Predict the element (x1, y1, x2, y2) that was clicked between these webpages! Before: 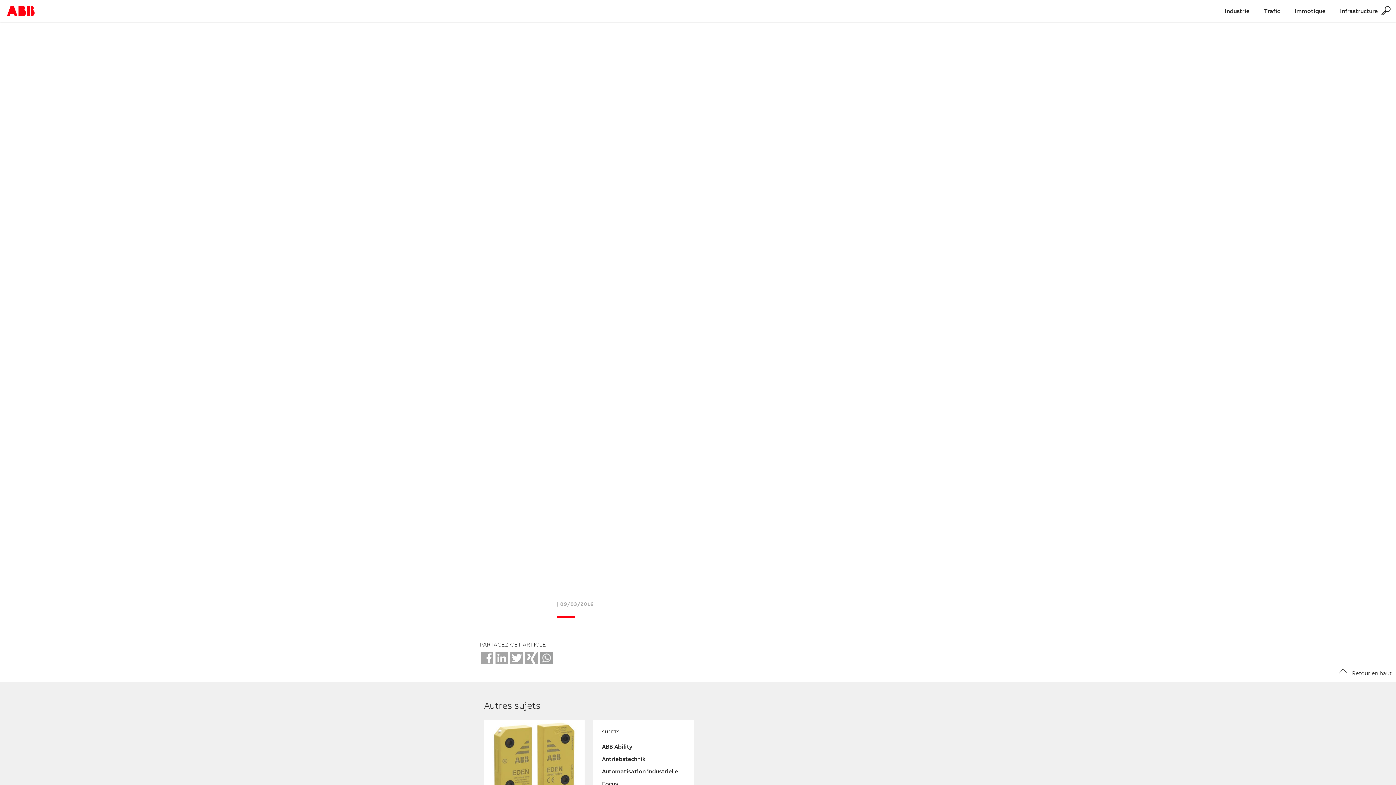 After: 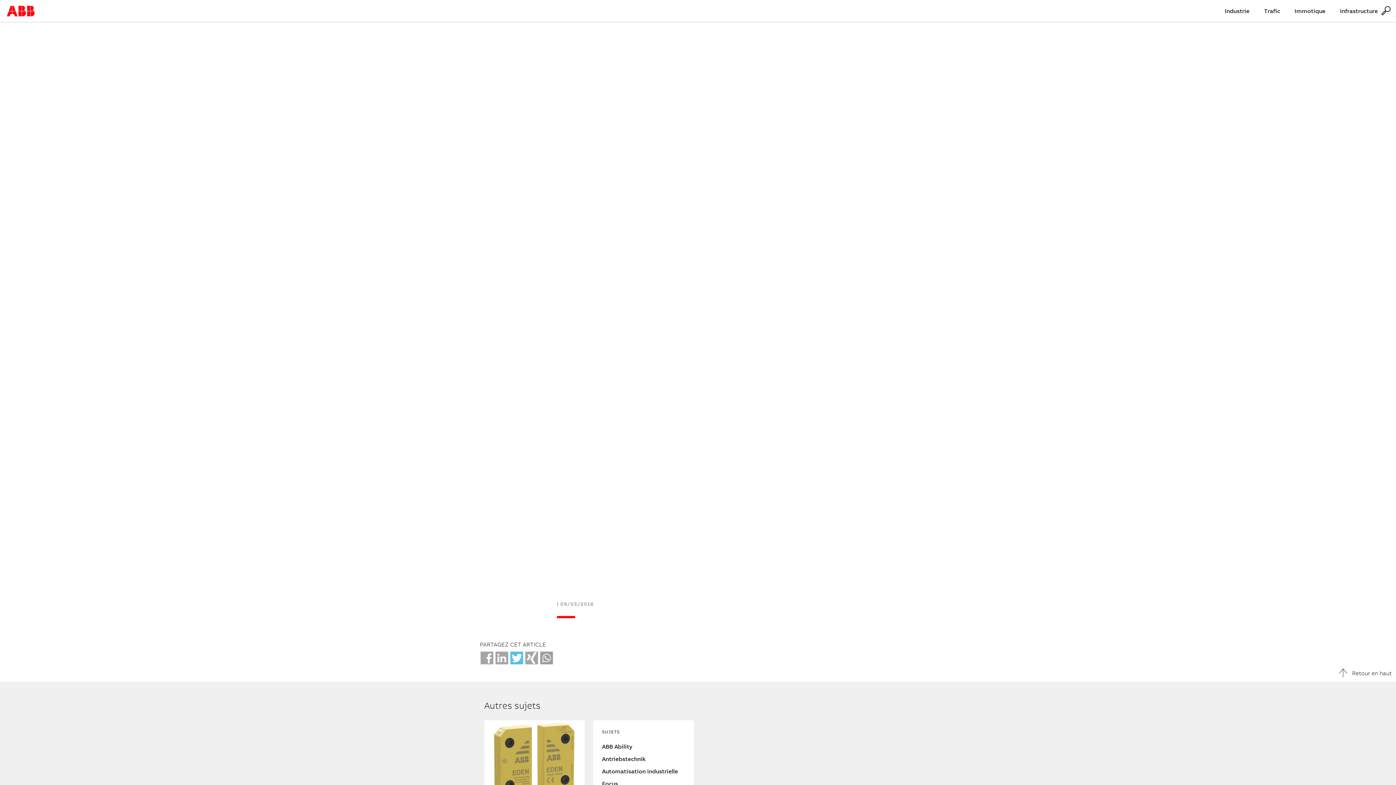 Action: bbox: (510, 652, 523, 664) label: Twitter